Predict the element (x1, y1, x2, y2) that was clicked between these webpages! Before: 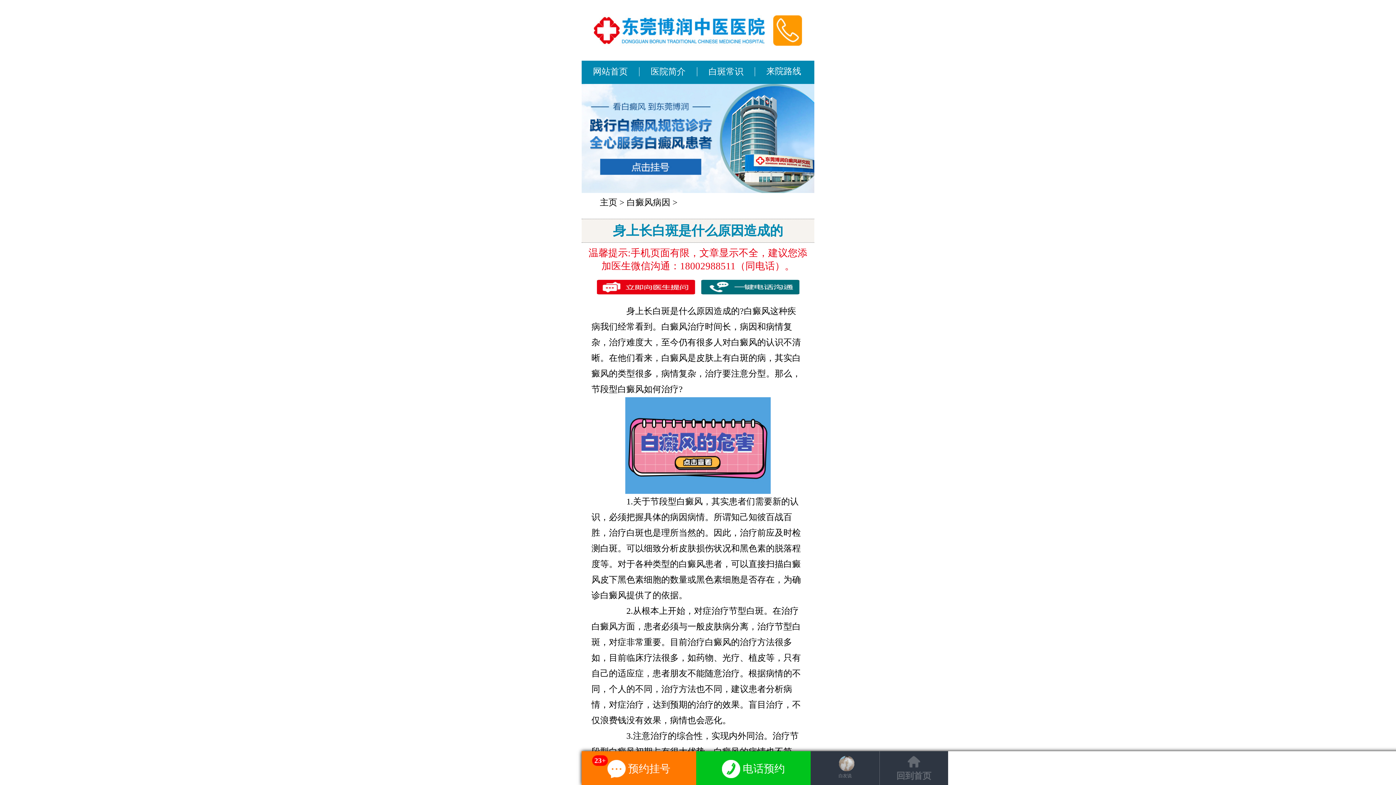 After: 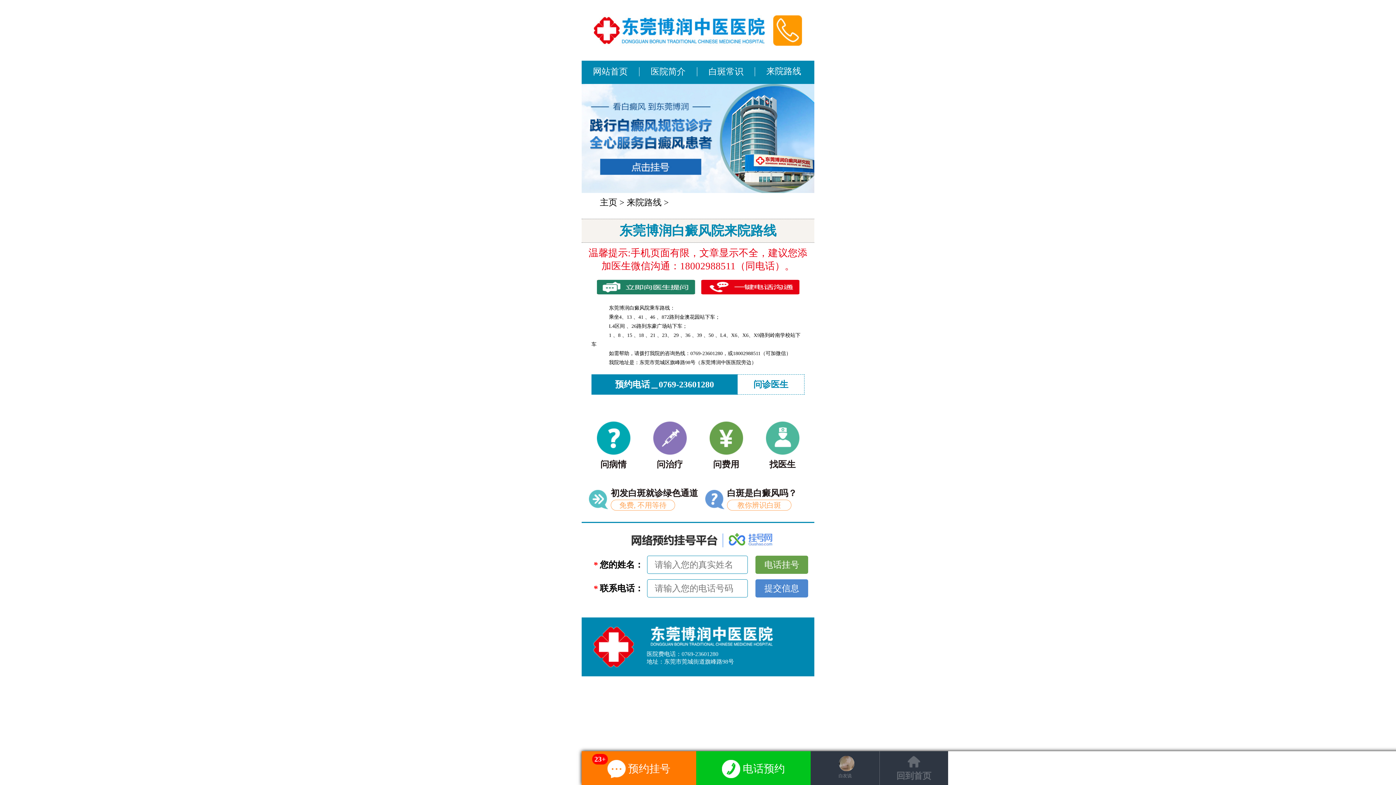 Action: label: 来院路线 bbox: (766, 66, 801, 76)